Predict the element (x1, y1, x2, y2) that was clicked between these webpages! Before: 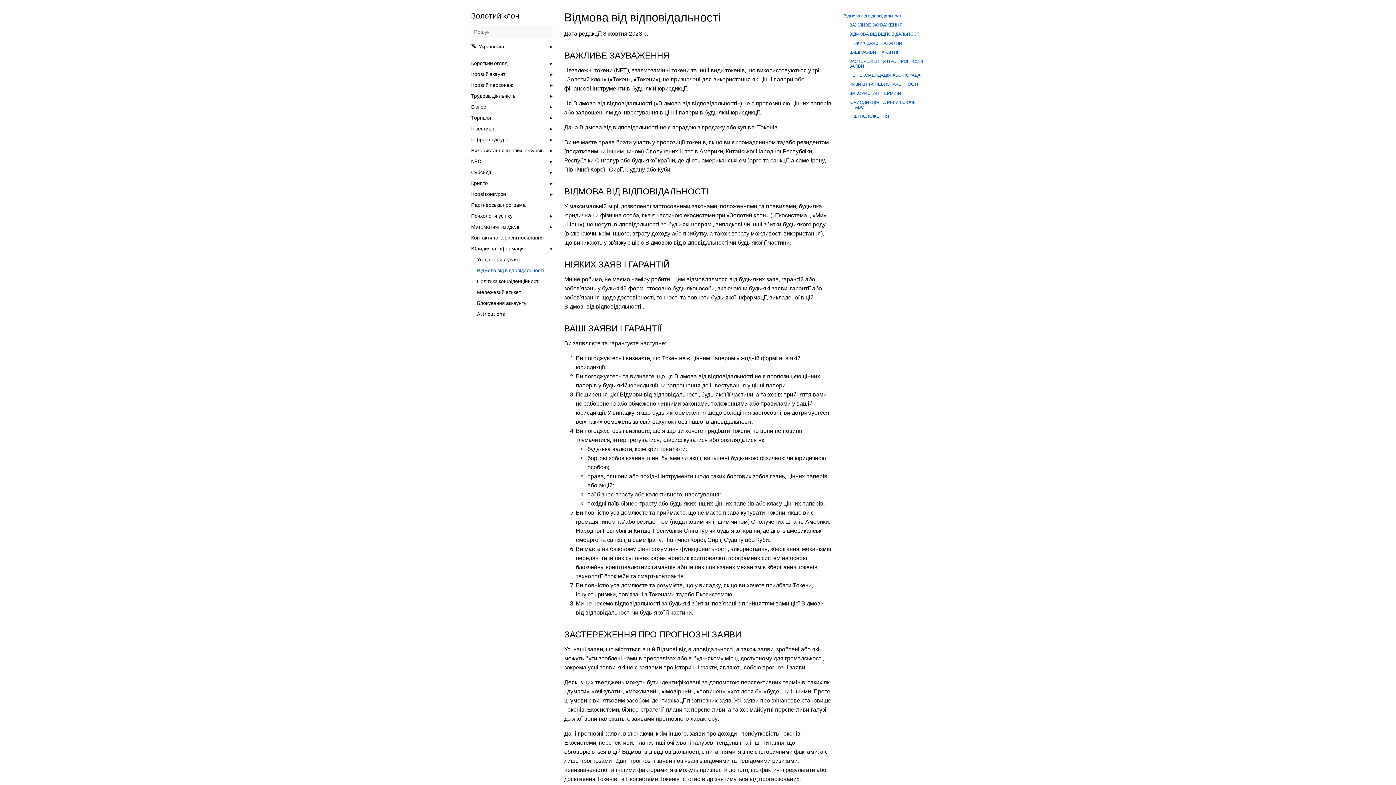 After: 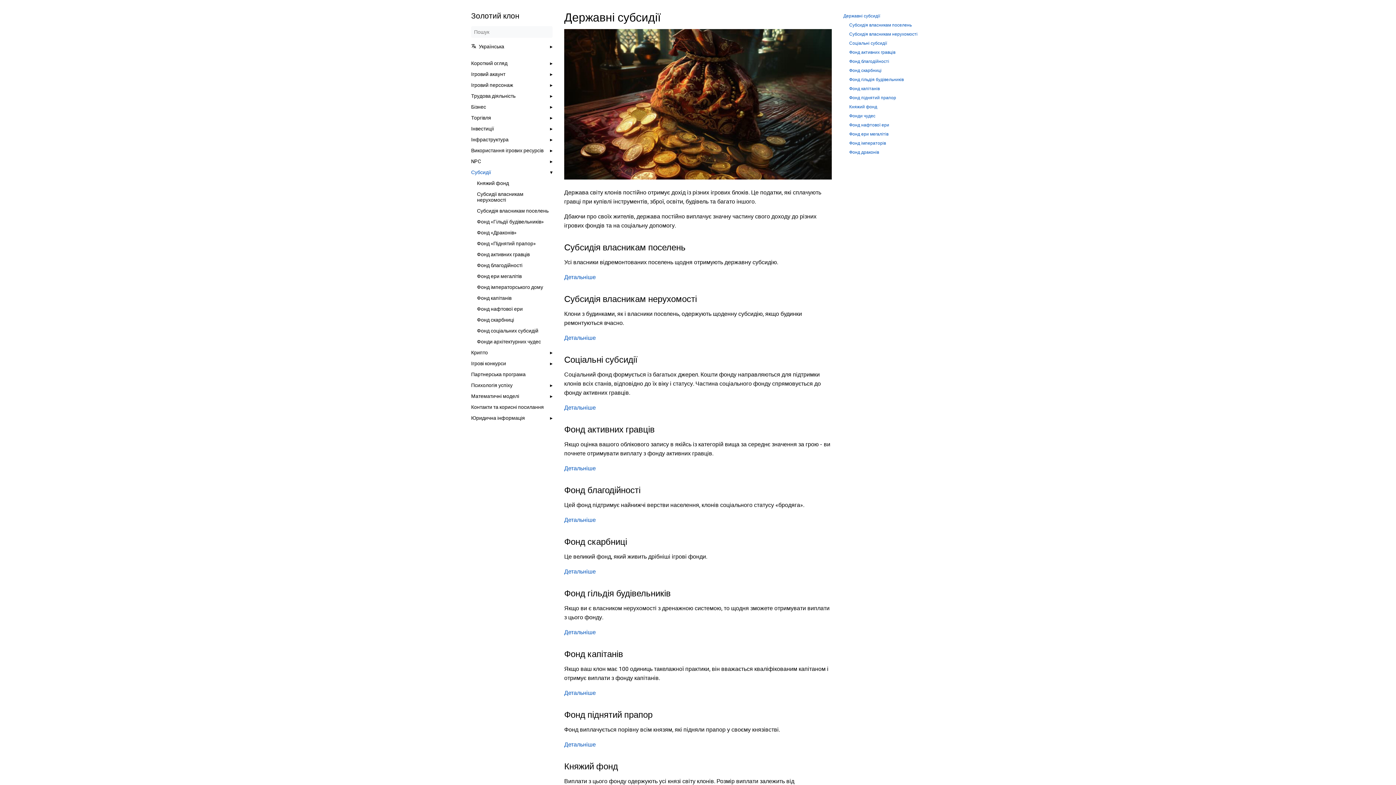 Action: bbox: (471, 166, 550, 177) label: Субсидії